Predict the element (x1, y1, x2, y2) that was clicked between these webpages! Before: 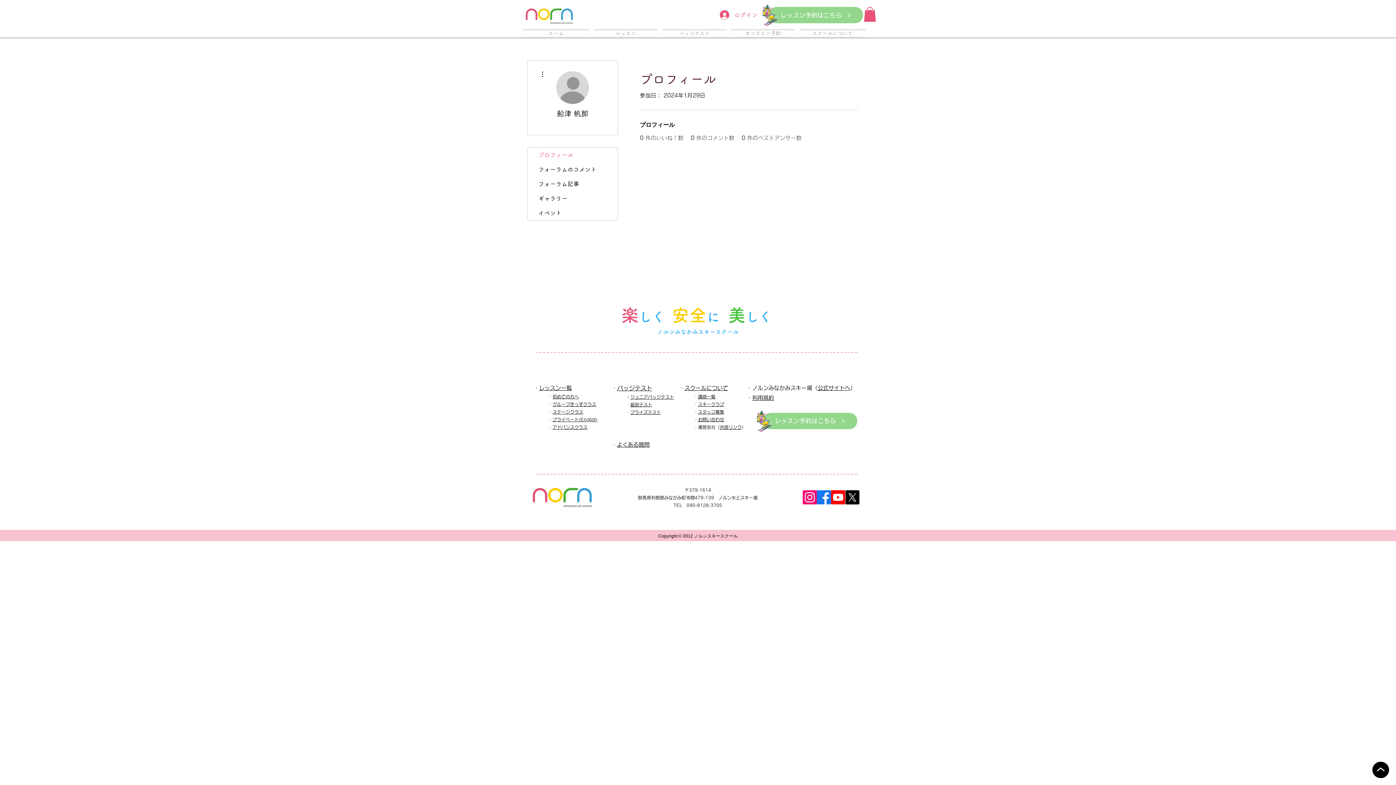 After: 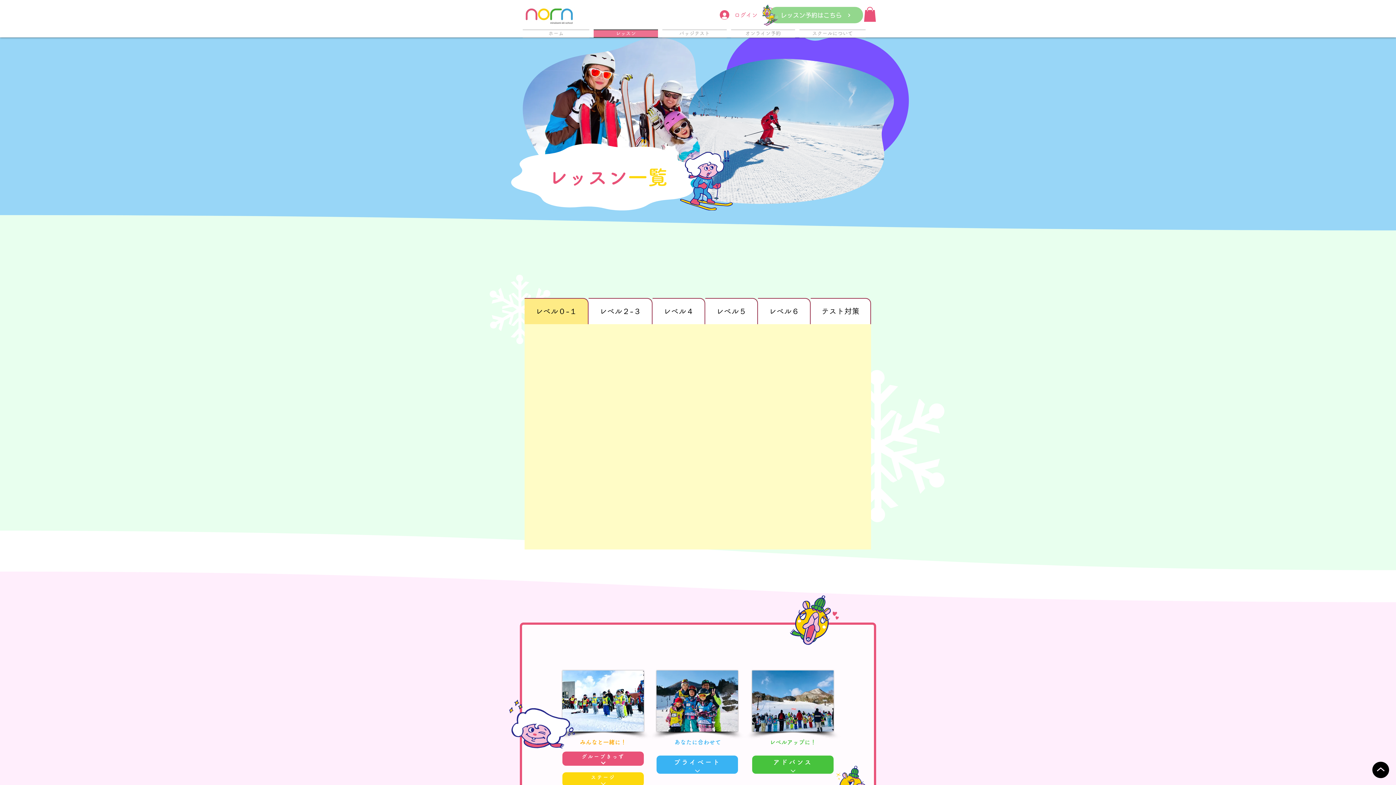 Action: bbox: (552, 409, 583, 414) label: ステージクラス